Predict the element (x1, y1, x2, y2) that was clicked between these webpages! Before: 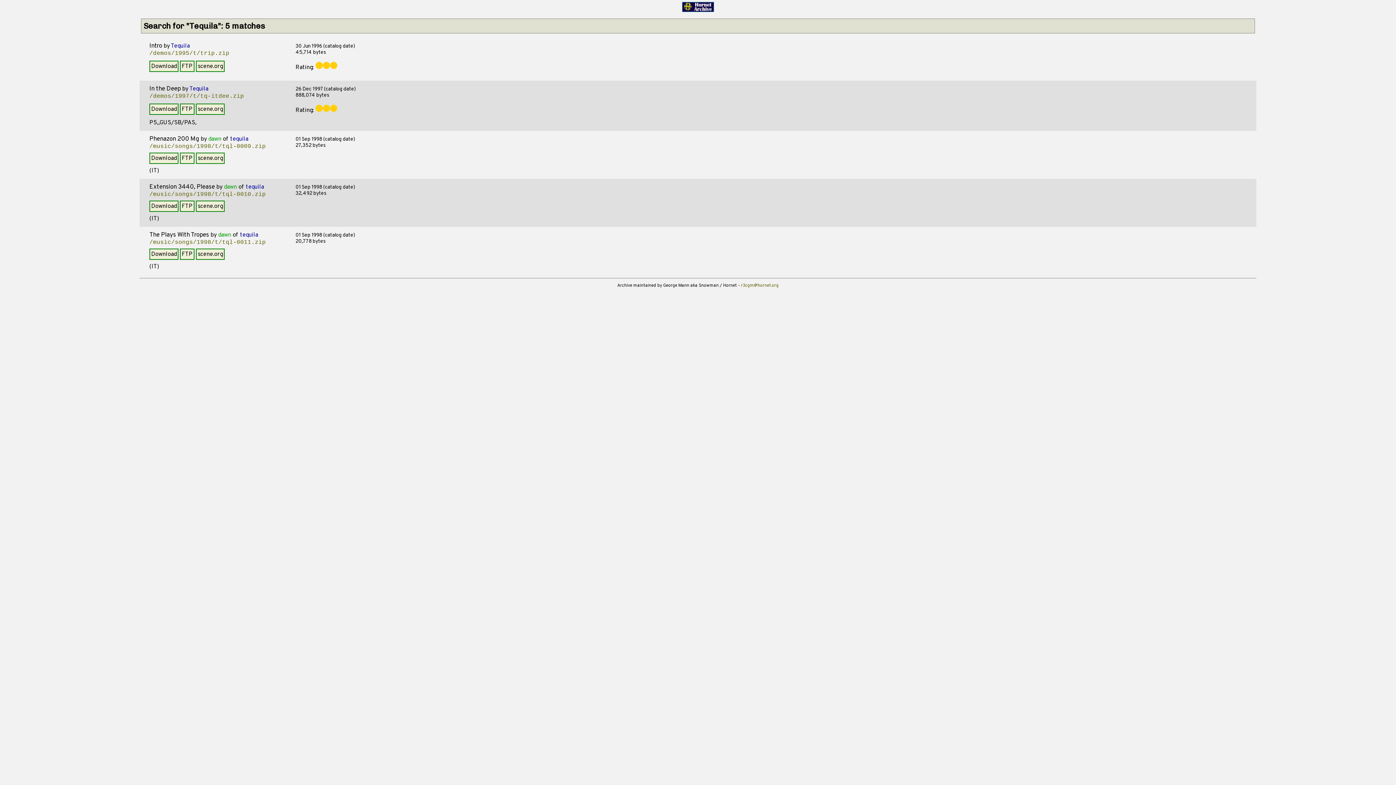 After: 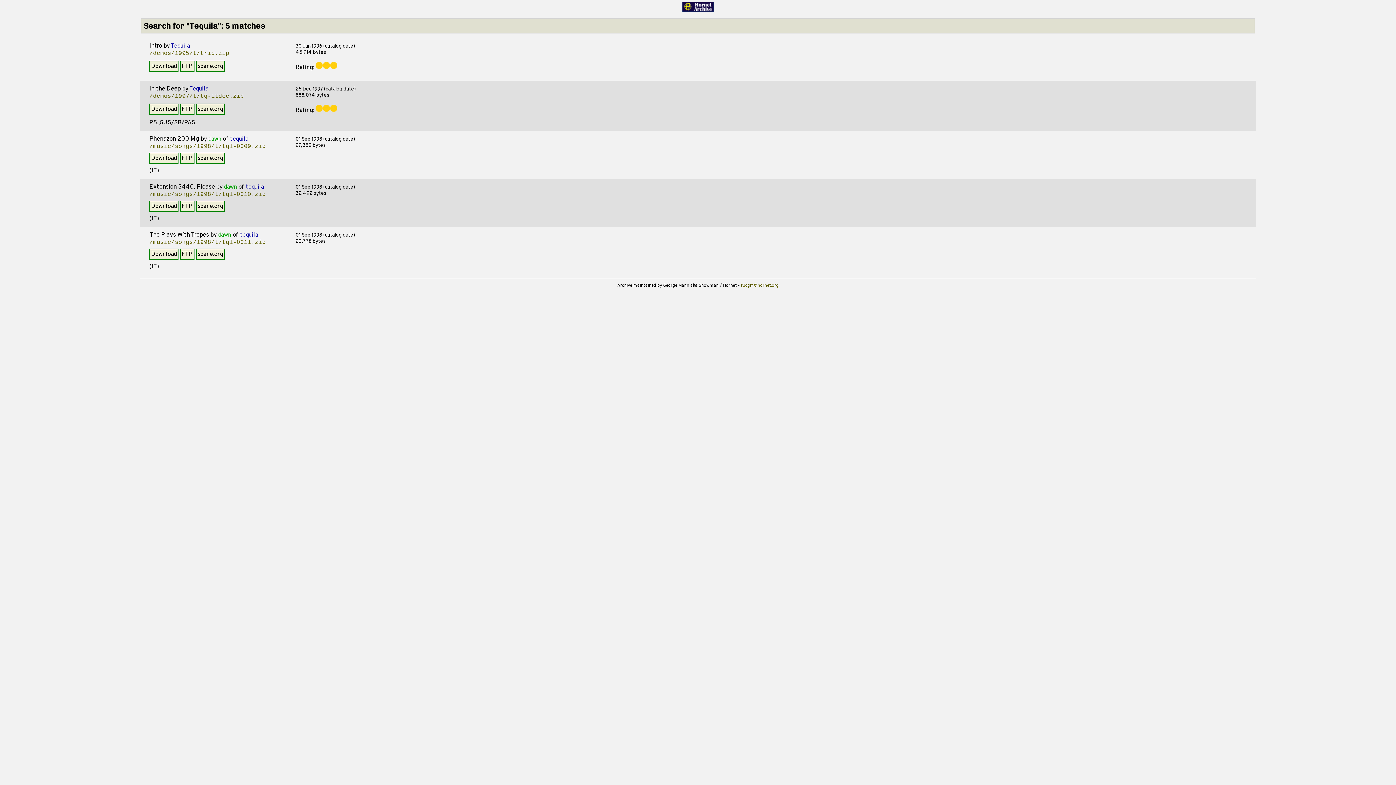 Action: label: Tequila bbox: (189, 85, 208, 92)